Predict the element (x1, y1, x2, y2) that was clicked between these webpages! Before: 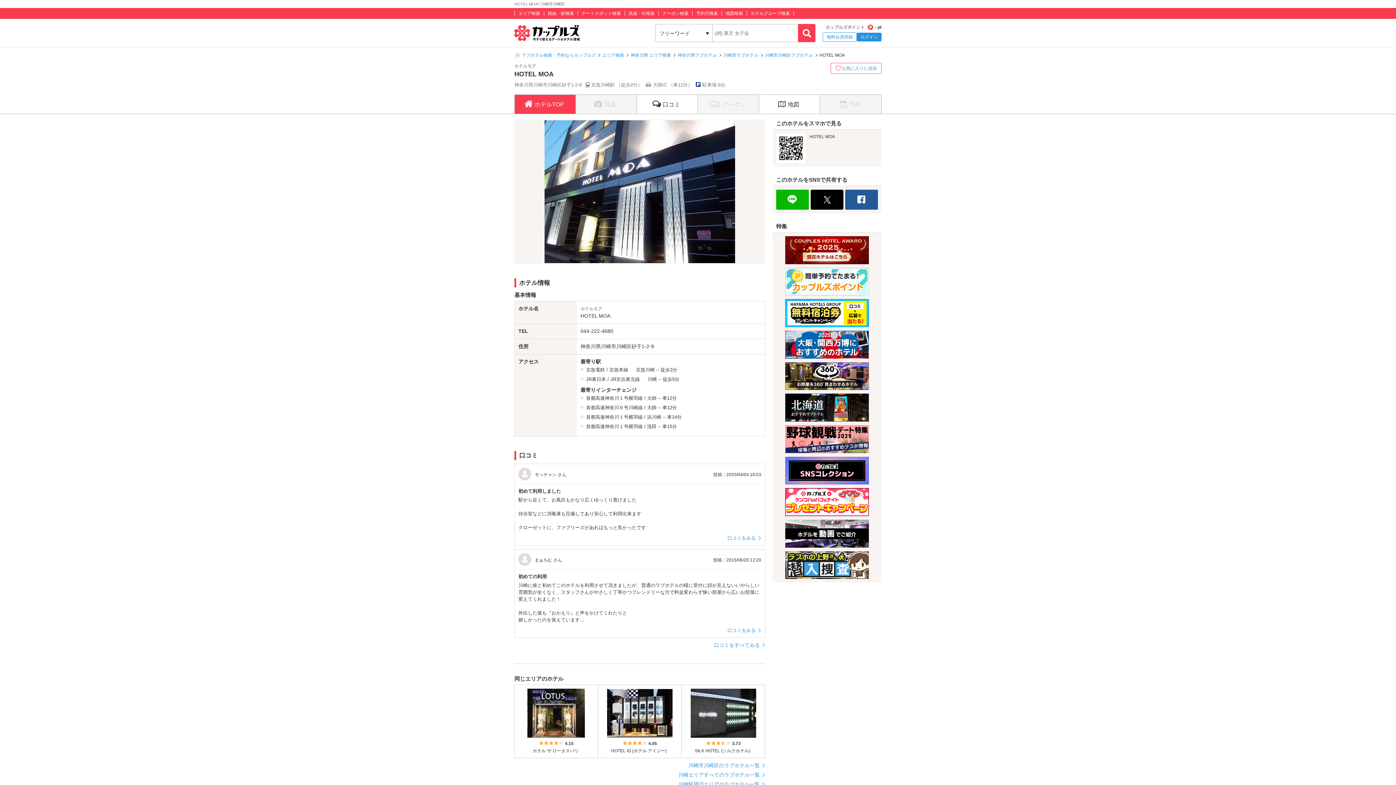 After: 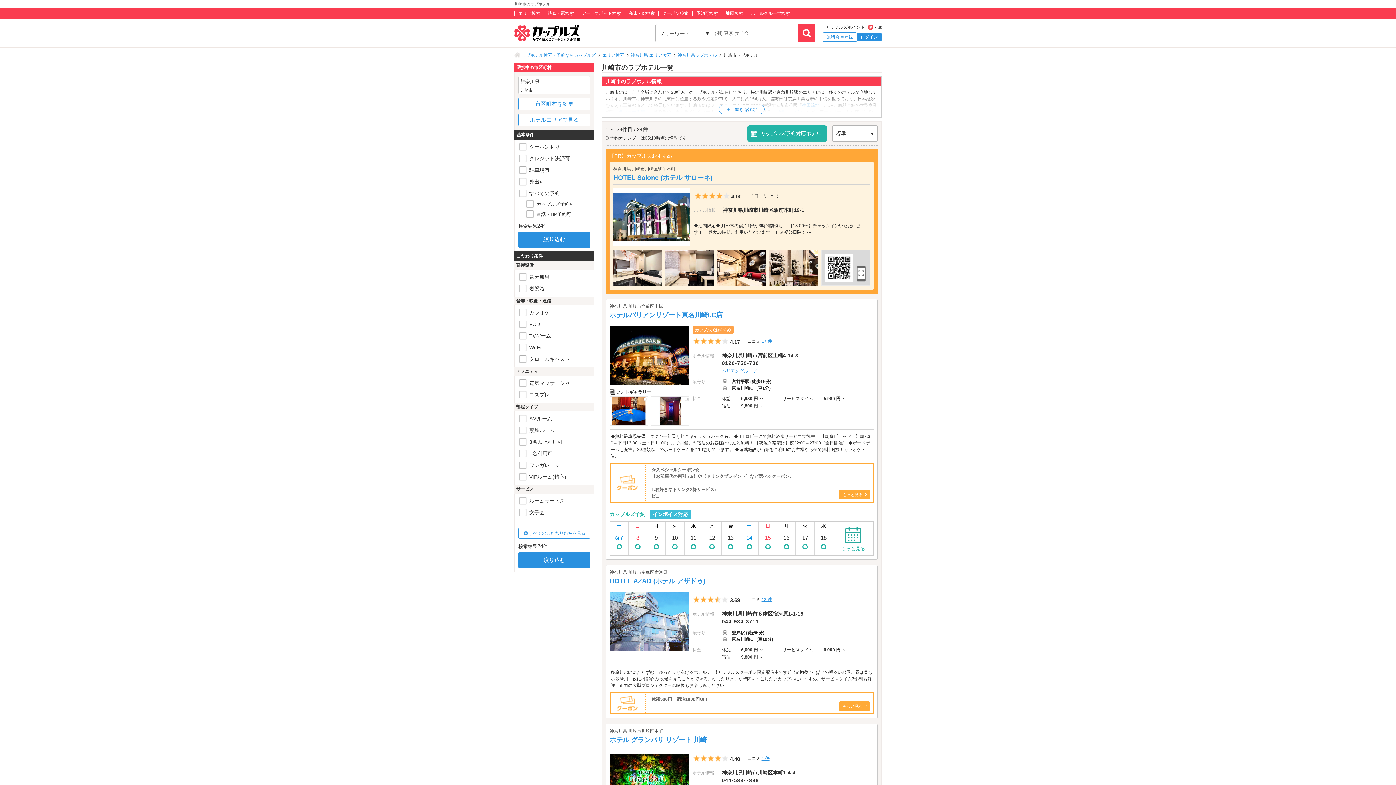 Action: bbox: (723, 52, 758, 57) label: 川崎市ラブホテル